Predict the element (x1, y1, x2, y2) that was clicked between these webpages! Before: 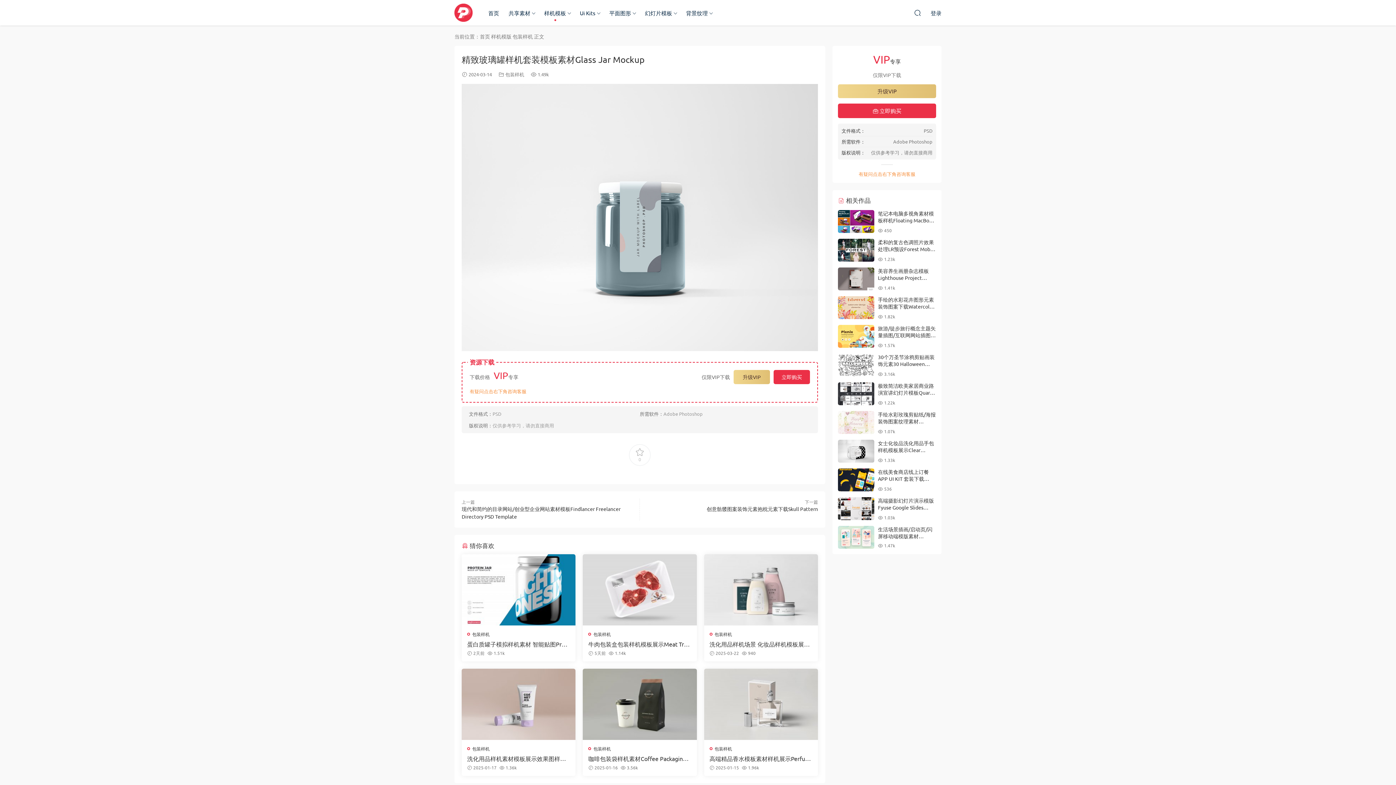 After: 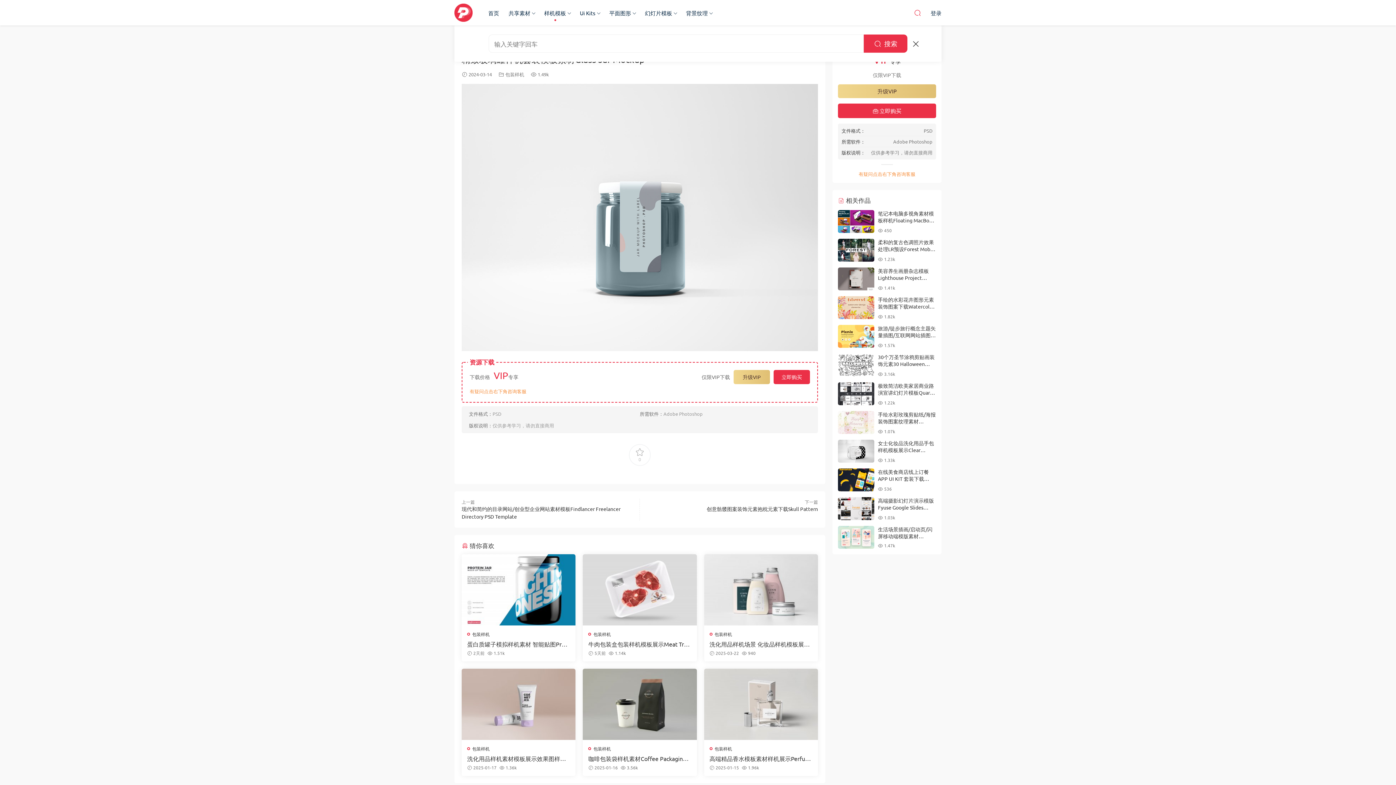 Action: bbox: (914, 5, 921, 20)